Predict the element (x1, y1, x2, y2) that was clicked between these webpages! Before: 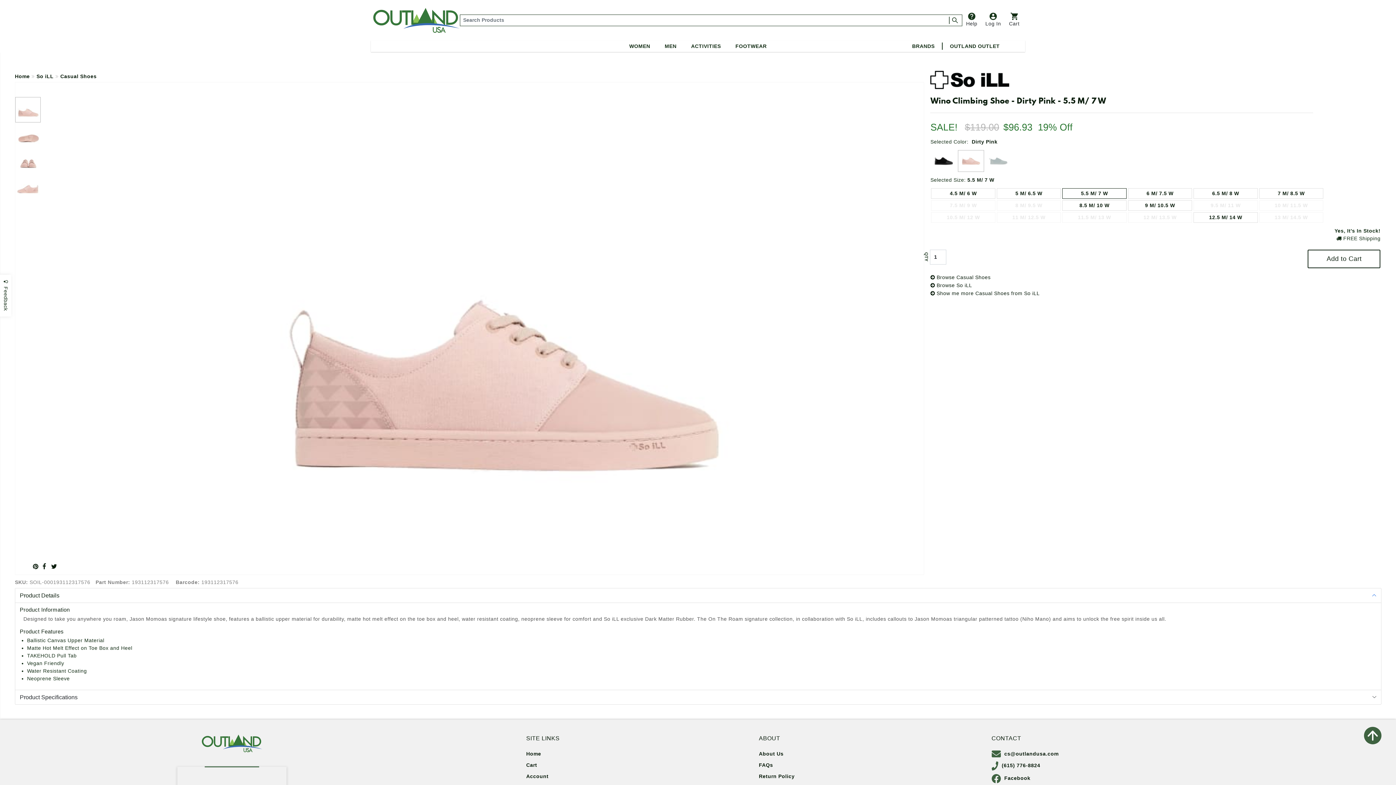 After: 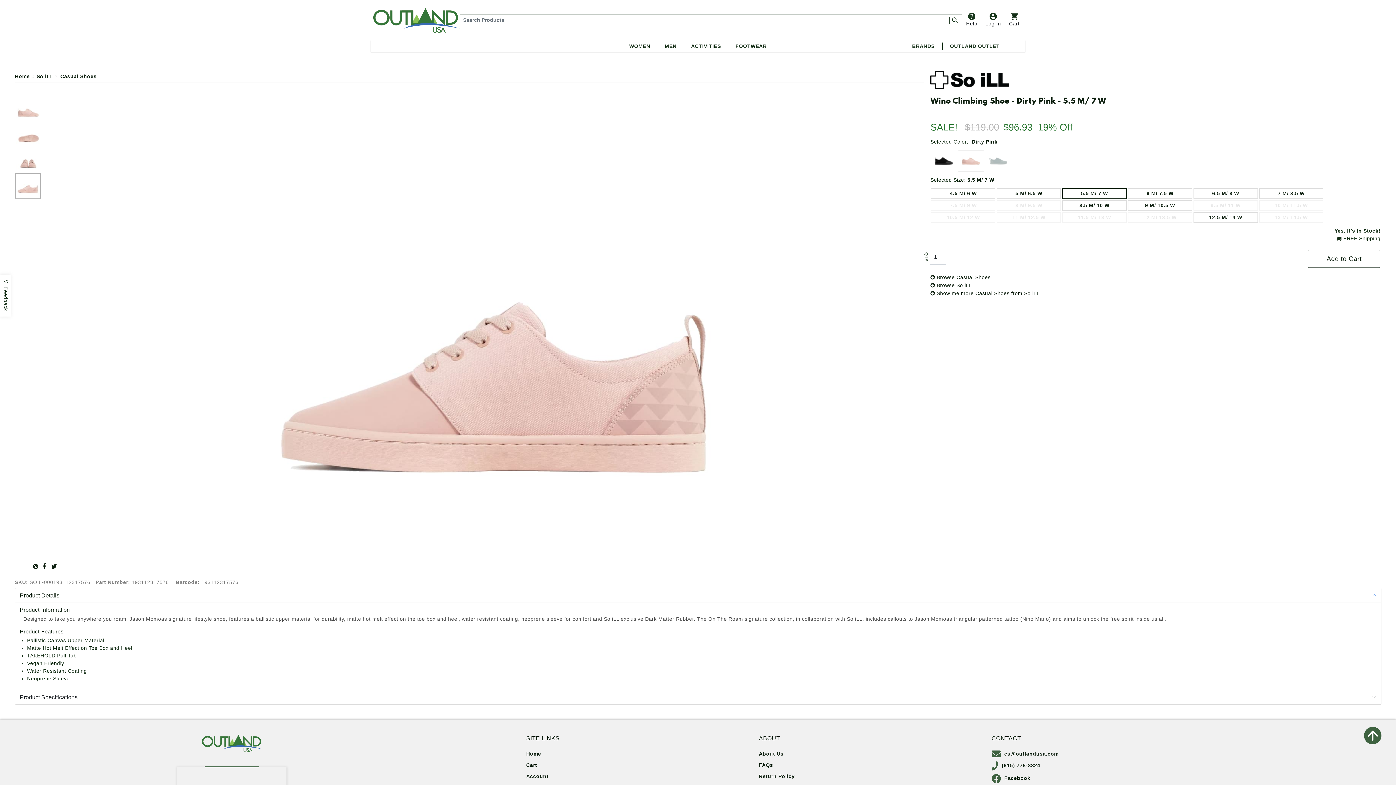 Action: bbox: (15, 173, 40, 198)